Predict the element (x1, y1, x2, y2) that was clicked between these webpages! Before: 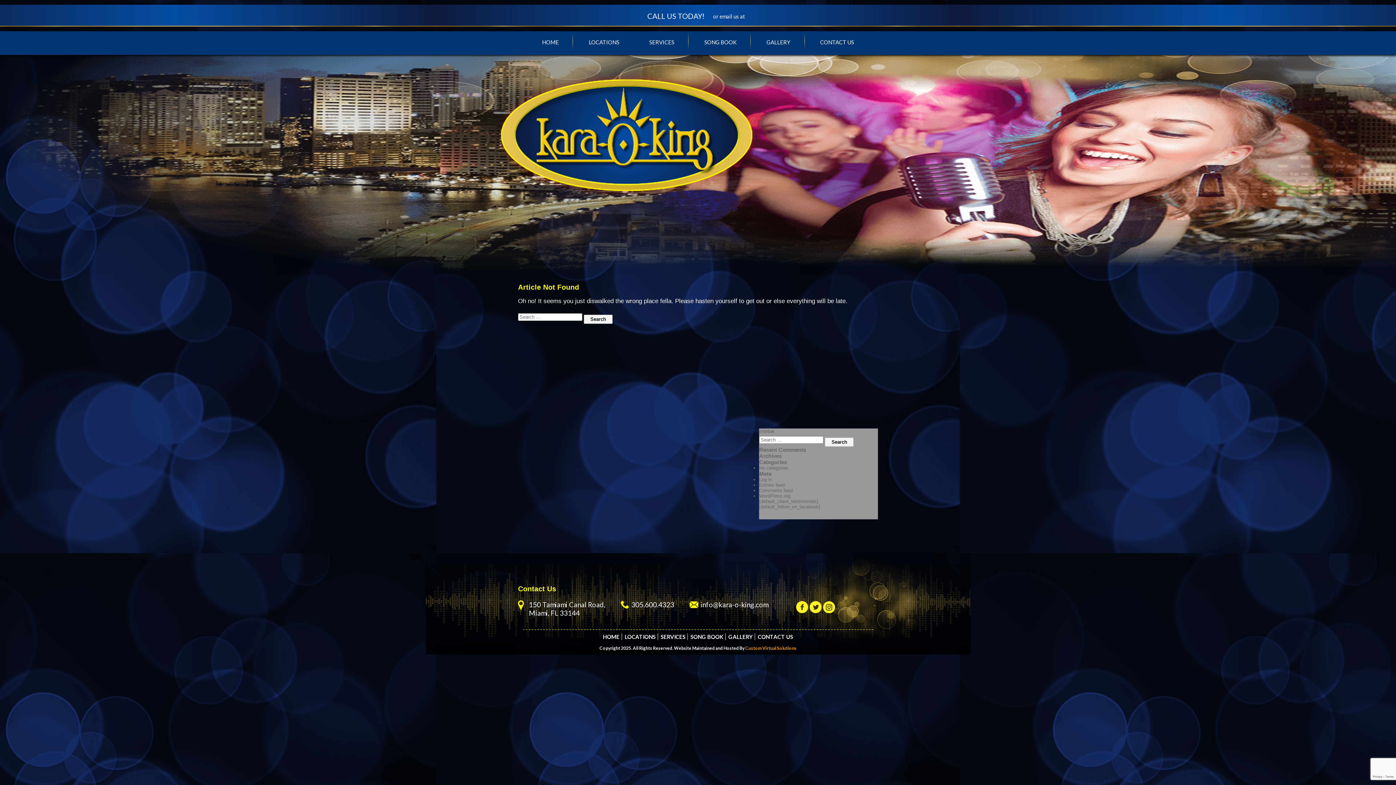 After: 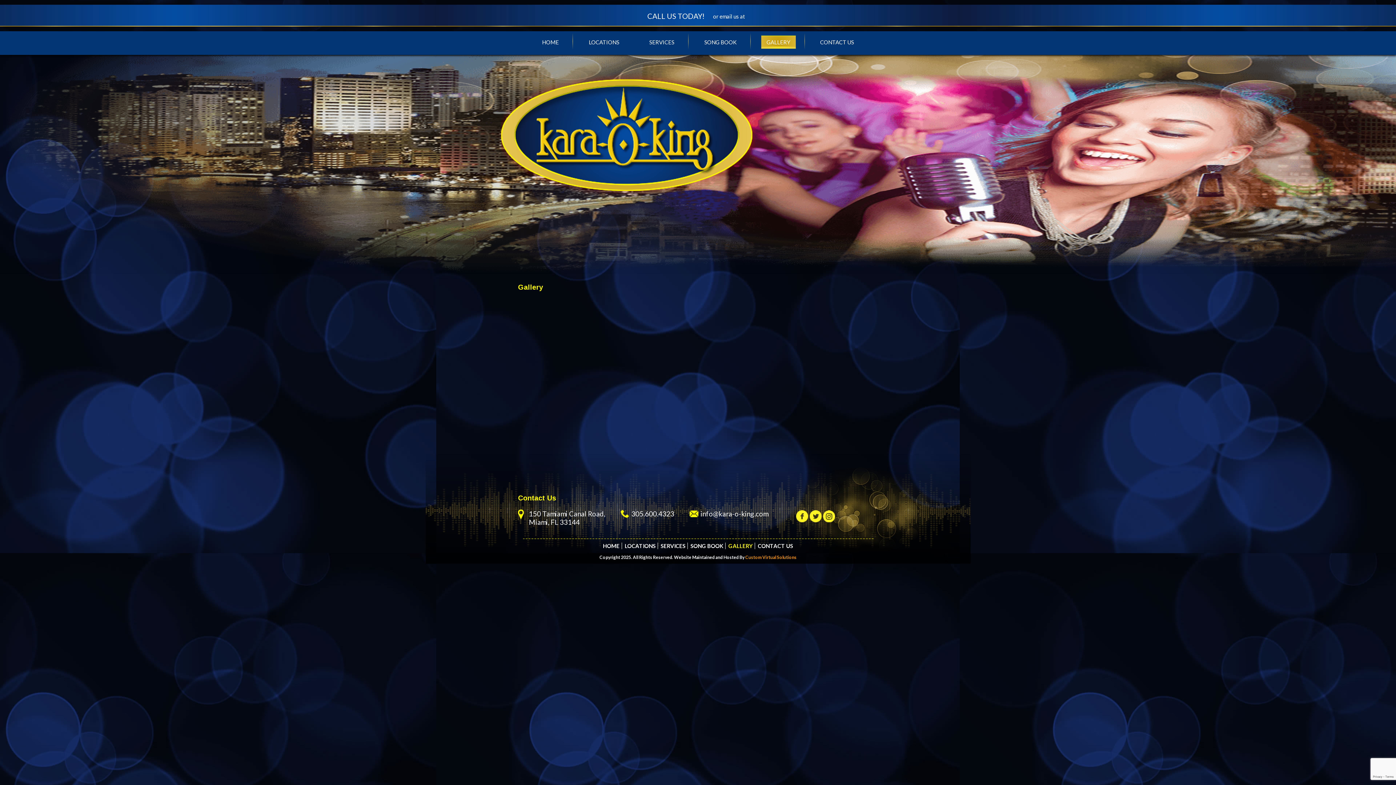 Action: label: GALLERY bbox: (761, 31, 795, 53)